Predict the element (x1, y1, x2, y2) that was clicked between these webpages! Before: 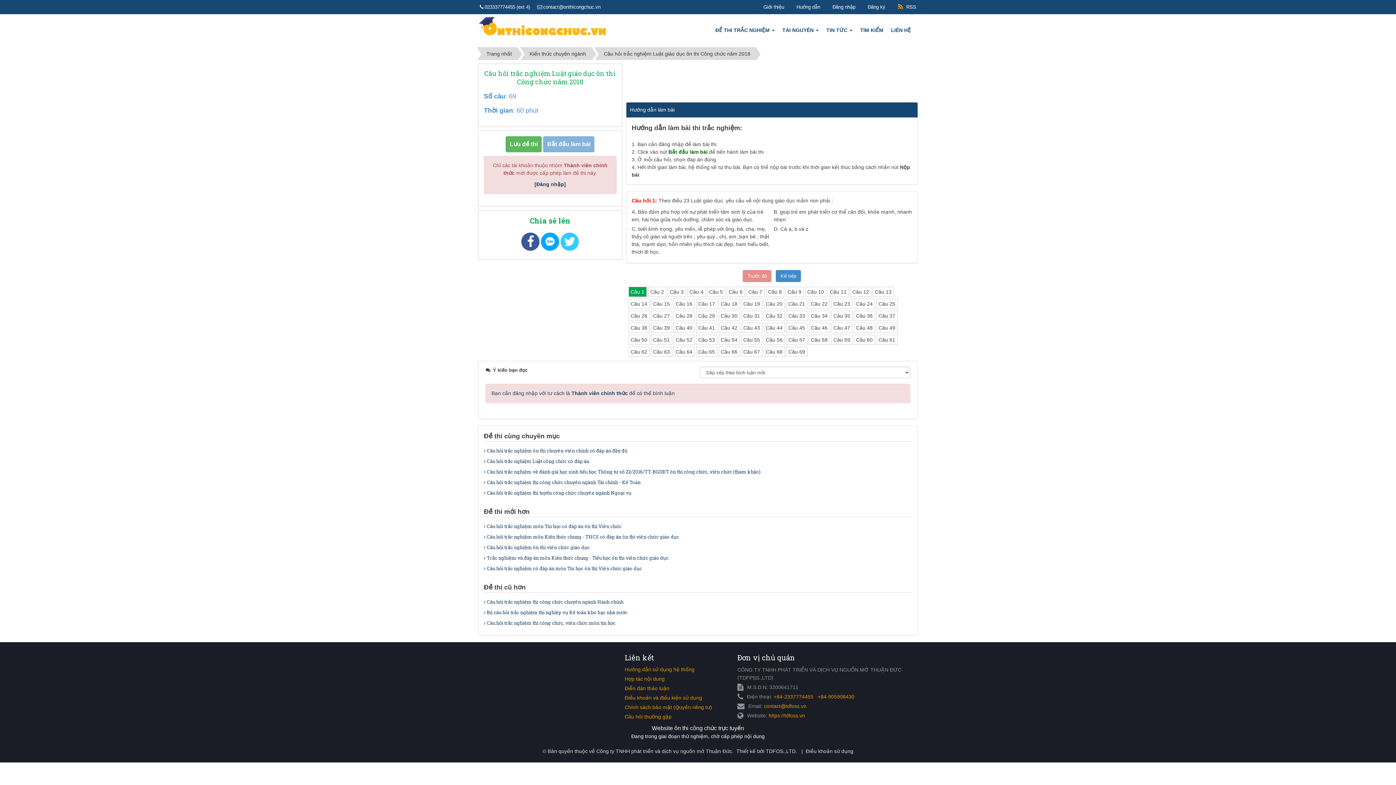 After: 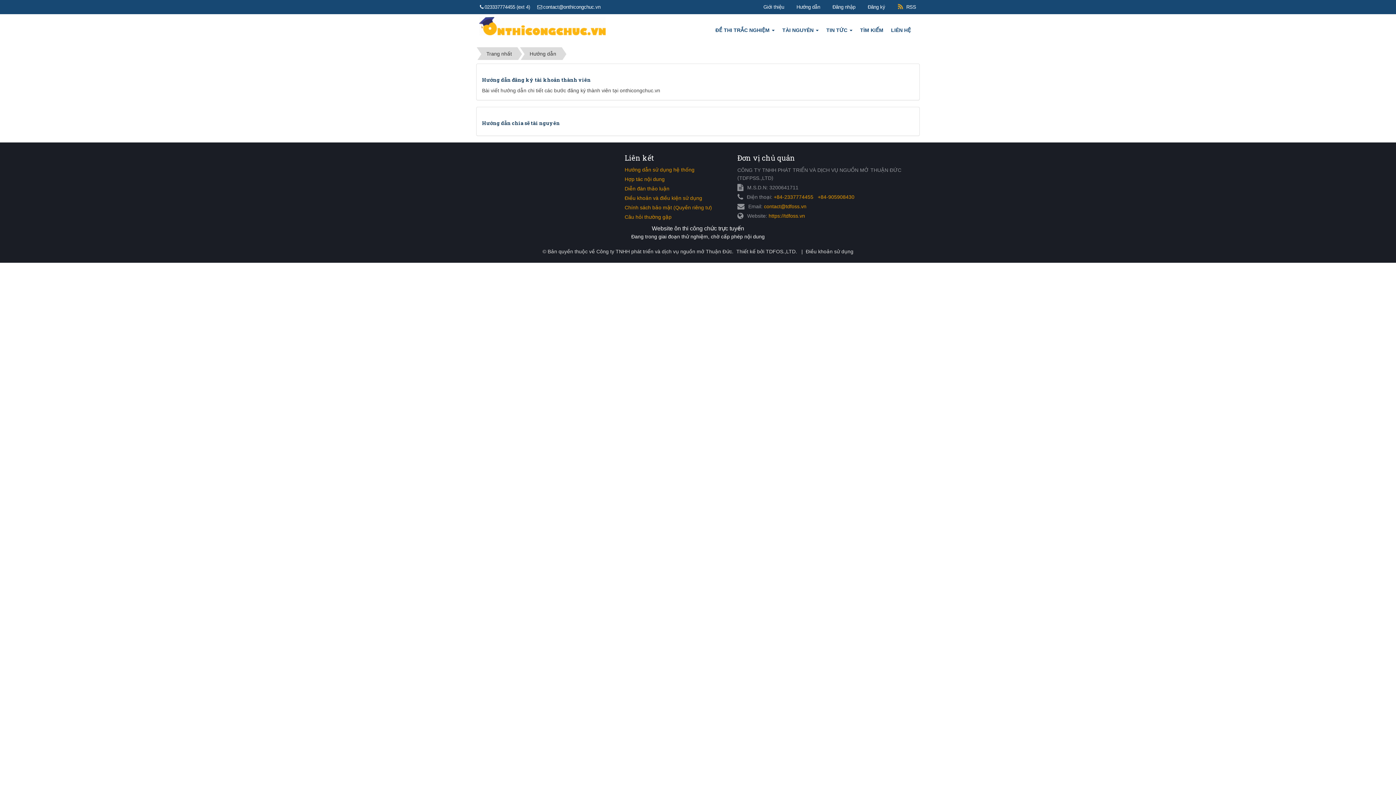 Action: bbox: (624, 666, 694, 672) label: Hướng dẫn sử dụng hệ thống